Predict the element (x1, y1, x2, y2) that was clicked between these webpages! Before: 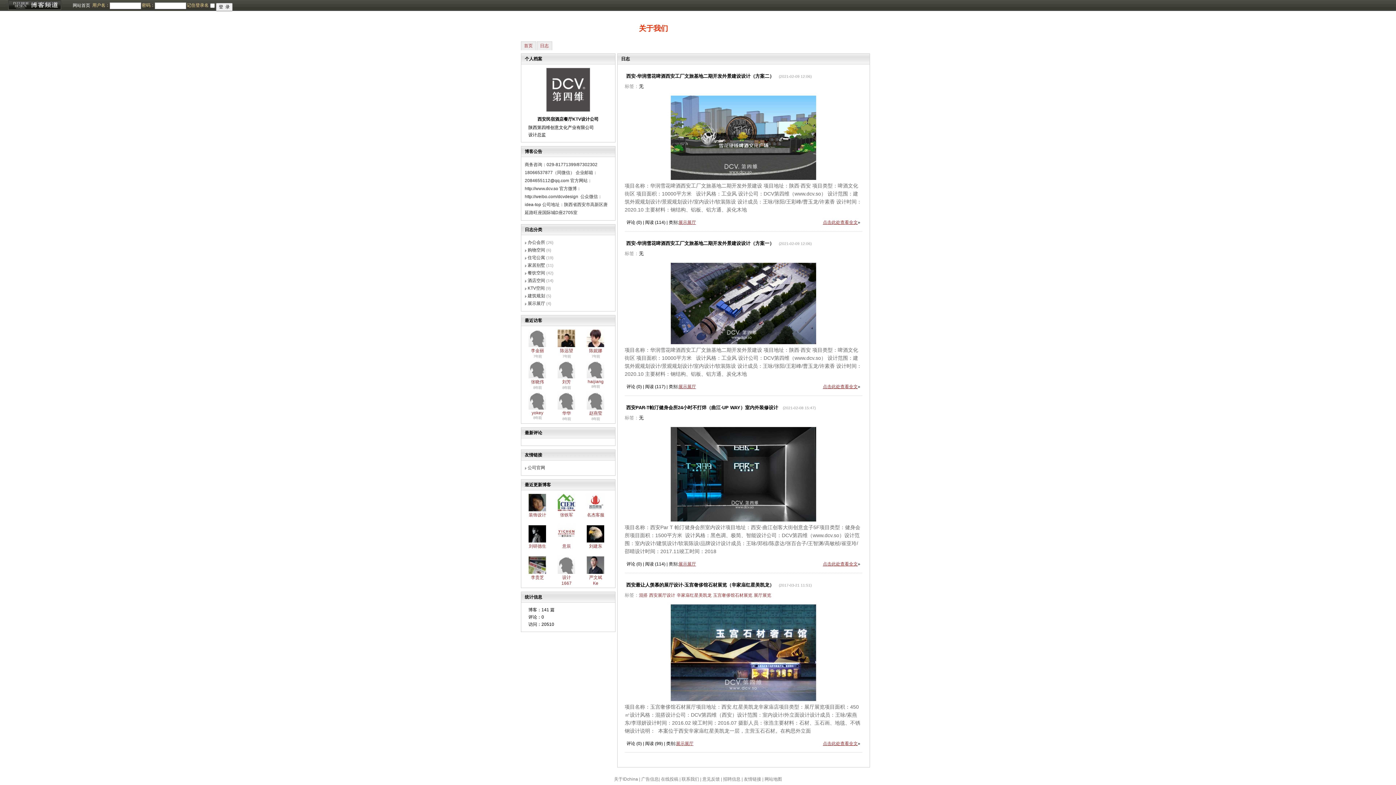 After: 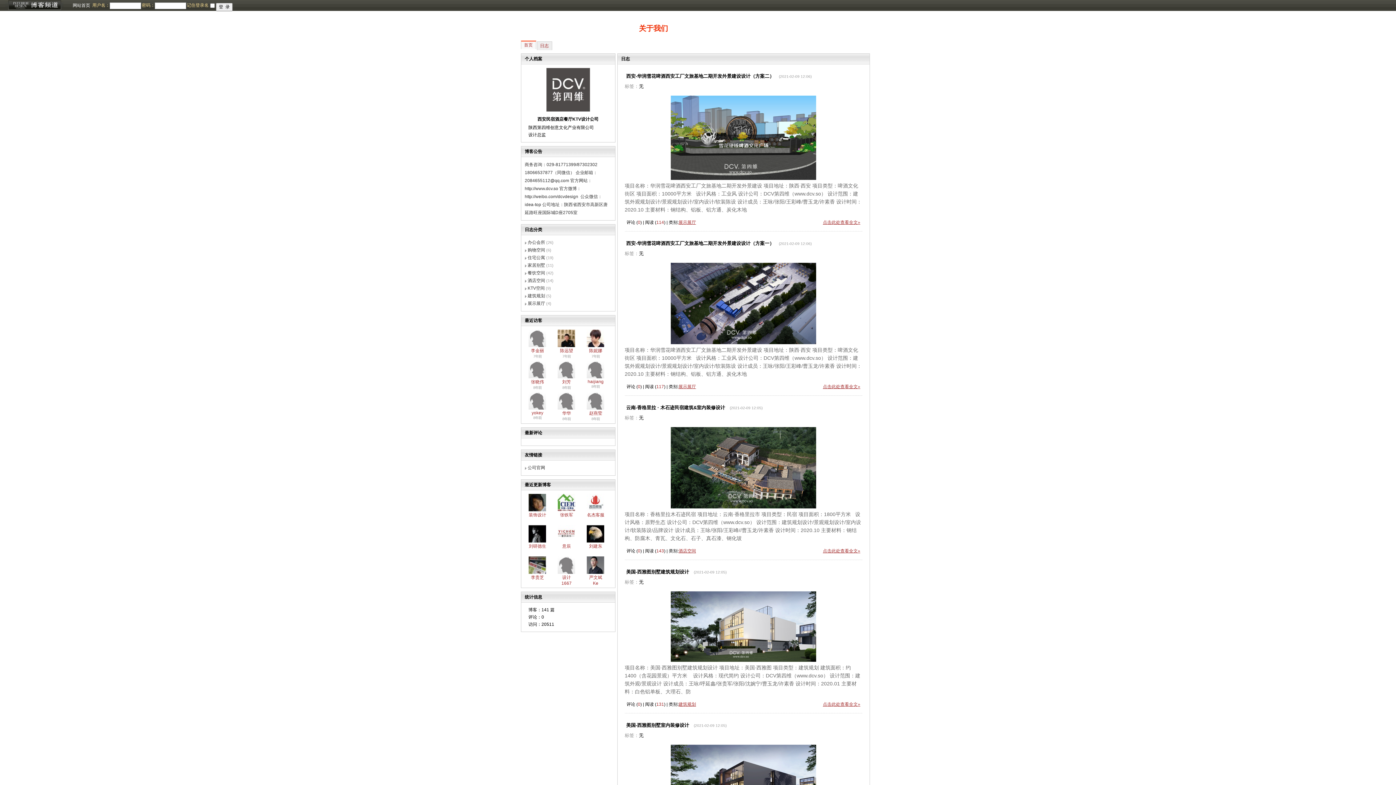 Action: bbox: (639, 24, 668, 32) label: 关于我们